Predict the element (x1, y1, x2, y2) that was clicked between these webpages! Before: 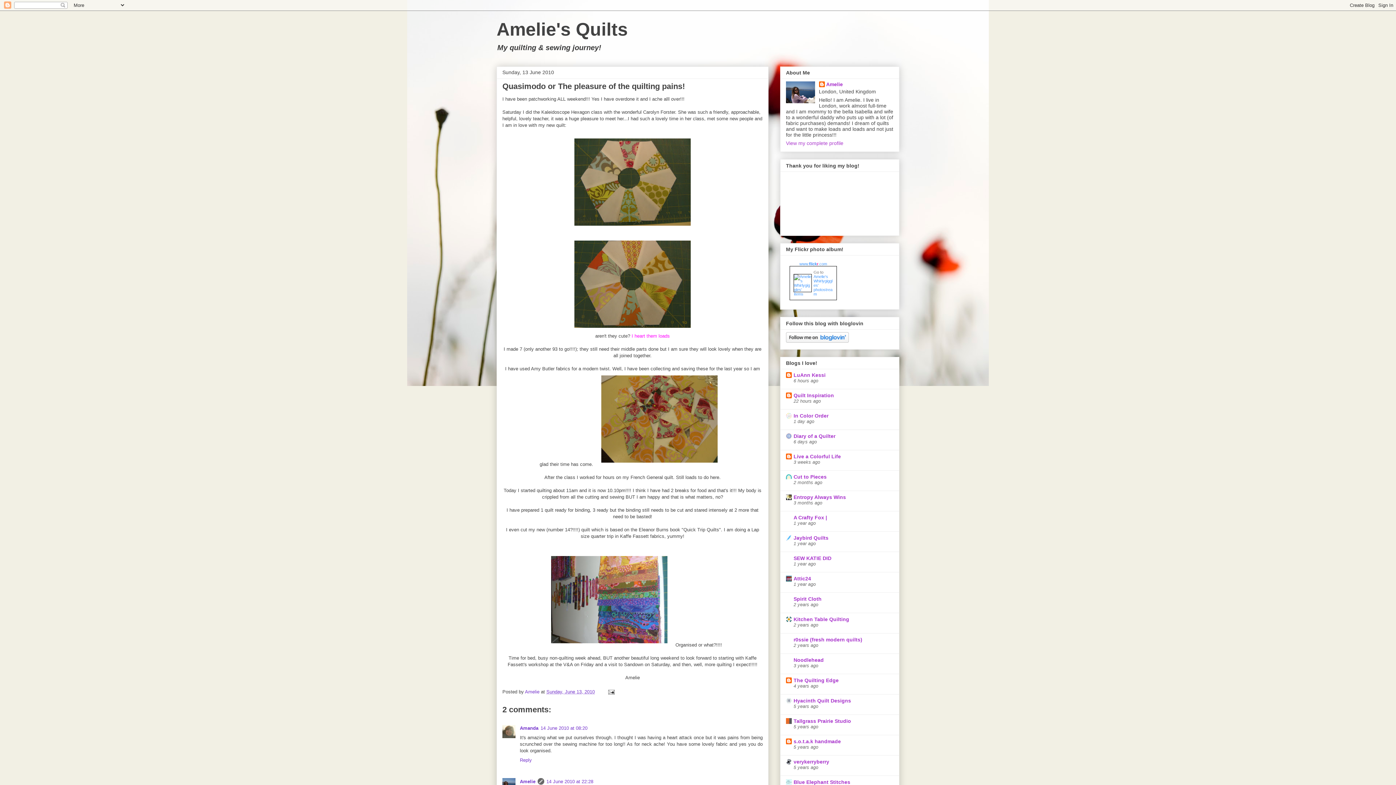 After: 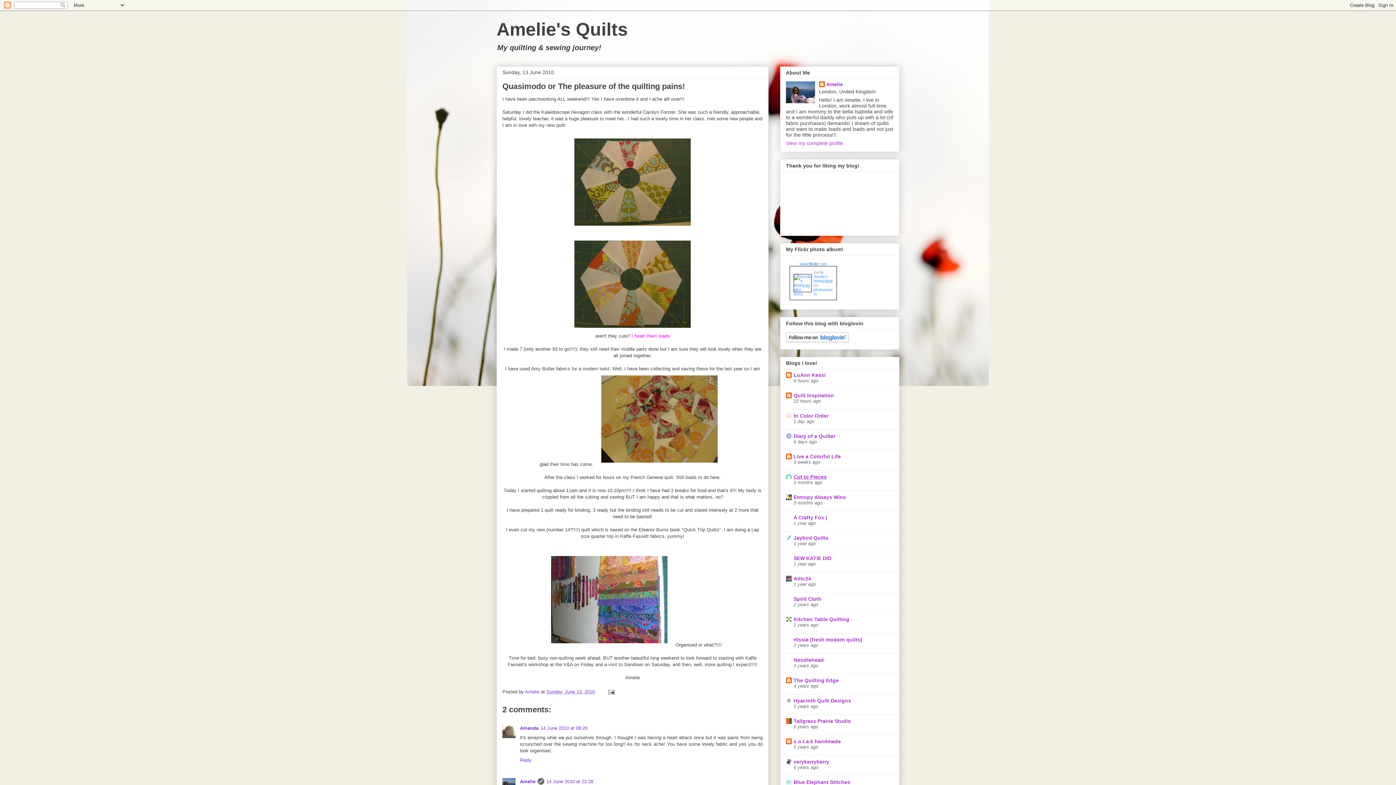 Action: bbox: (793, 474, 826, 479) label: Cut to Pieces